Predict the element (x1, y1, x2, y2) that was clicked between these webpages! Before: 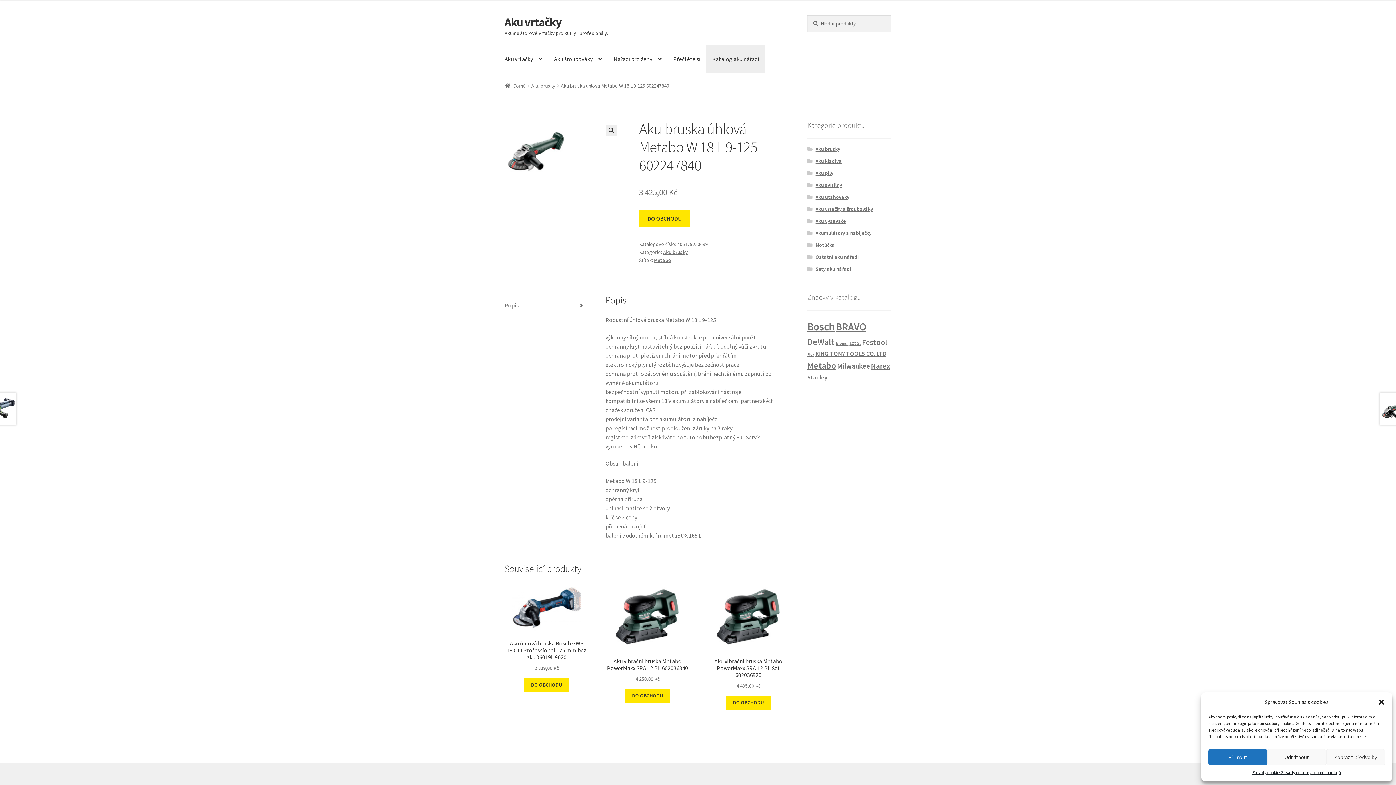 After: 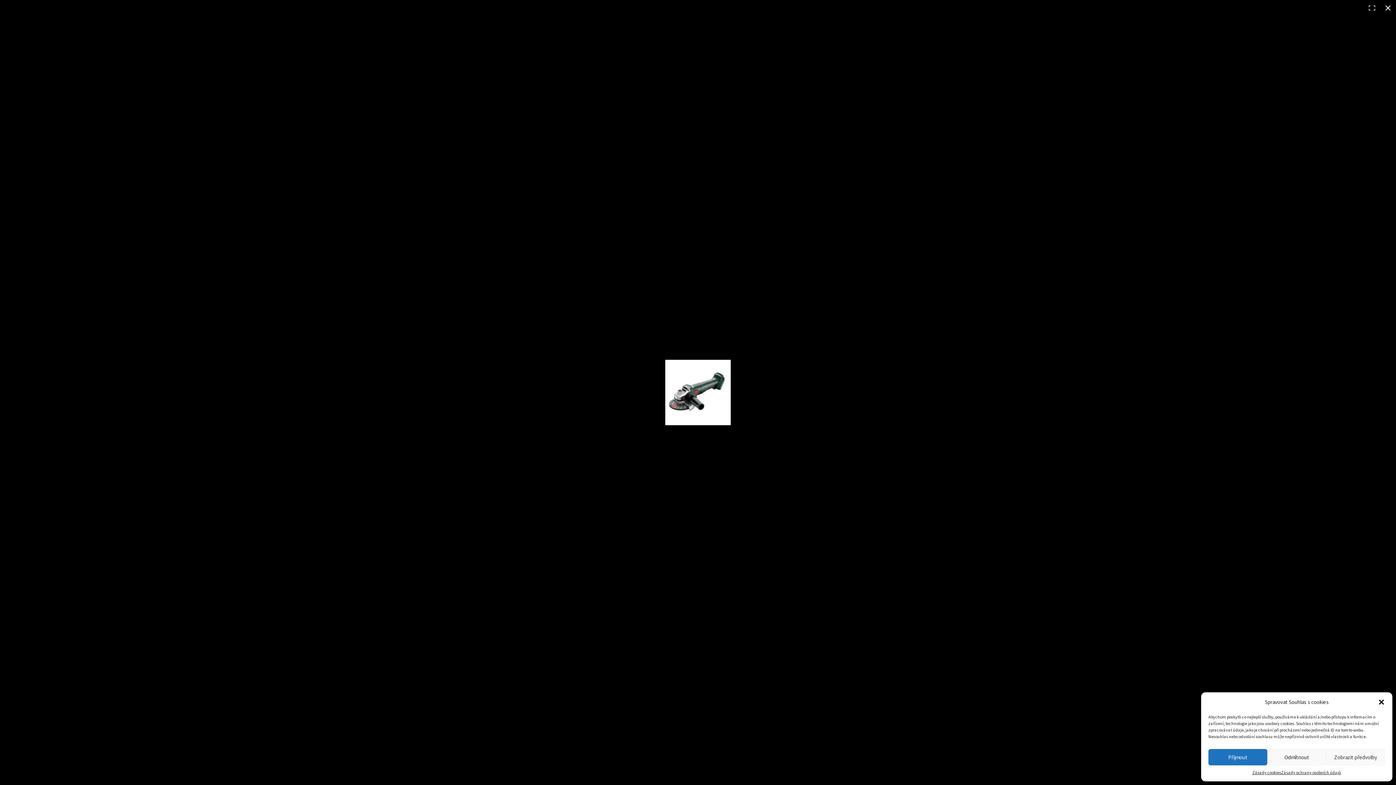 Action: label: View full-screen image gallery bbox: (605, 124, 617, 136)